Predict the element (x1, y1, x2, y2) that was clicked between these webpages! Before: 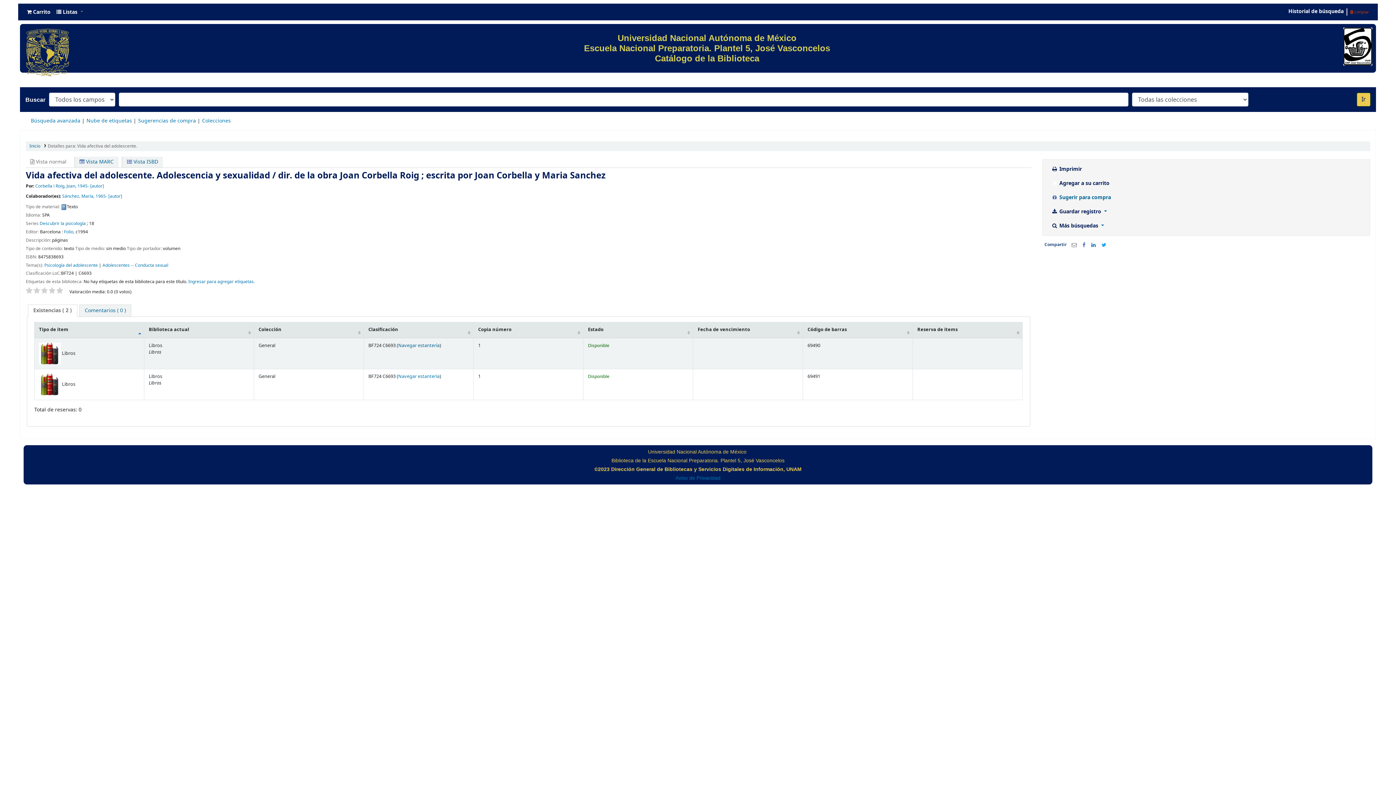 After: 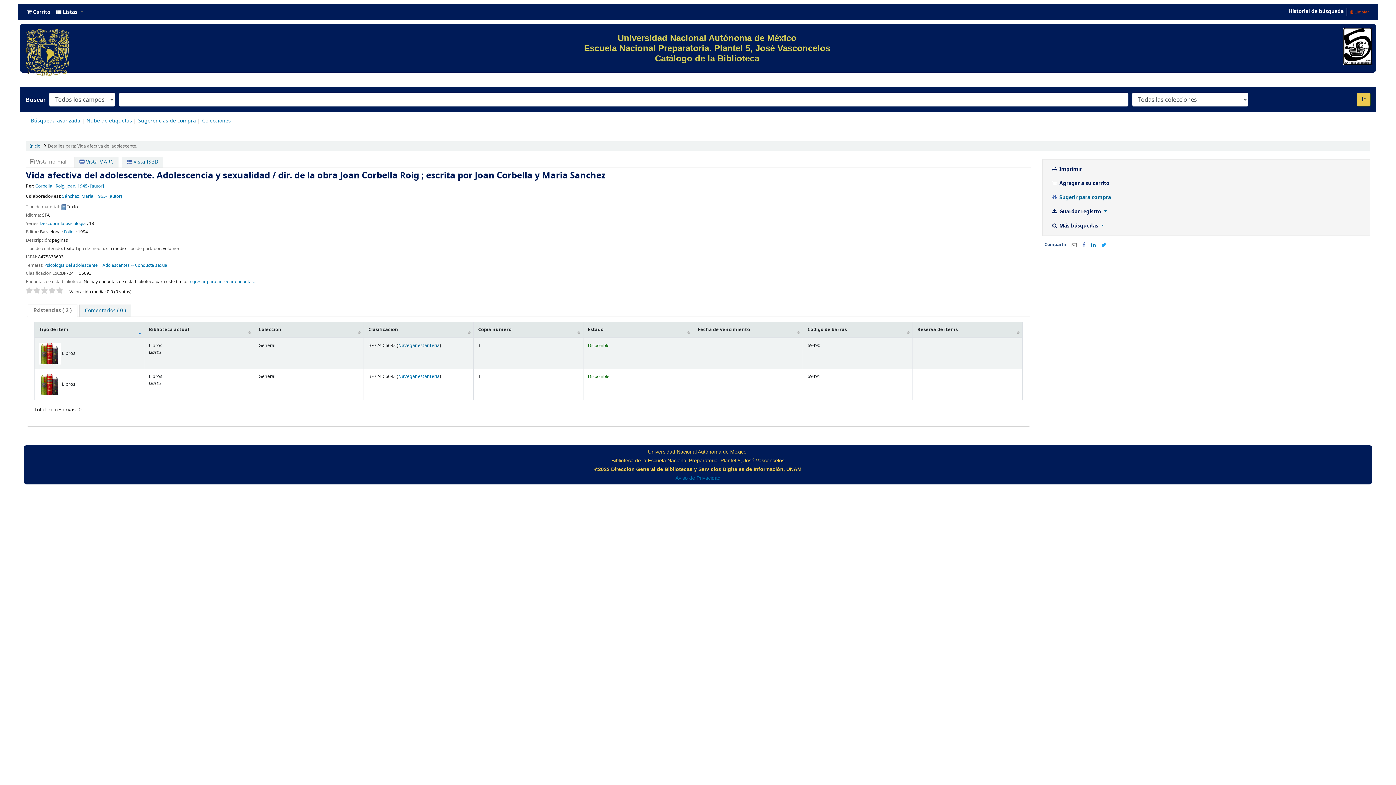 Action: bbox: (41, 287, 48, 294)